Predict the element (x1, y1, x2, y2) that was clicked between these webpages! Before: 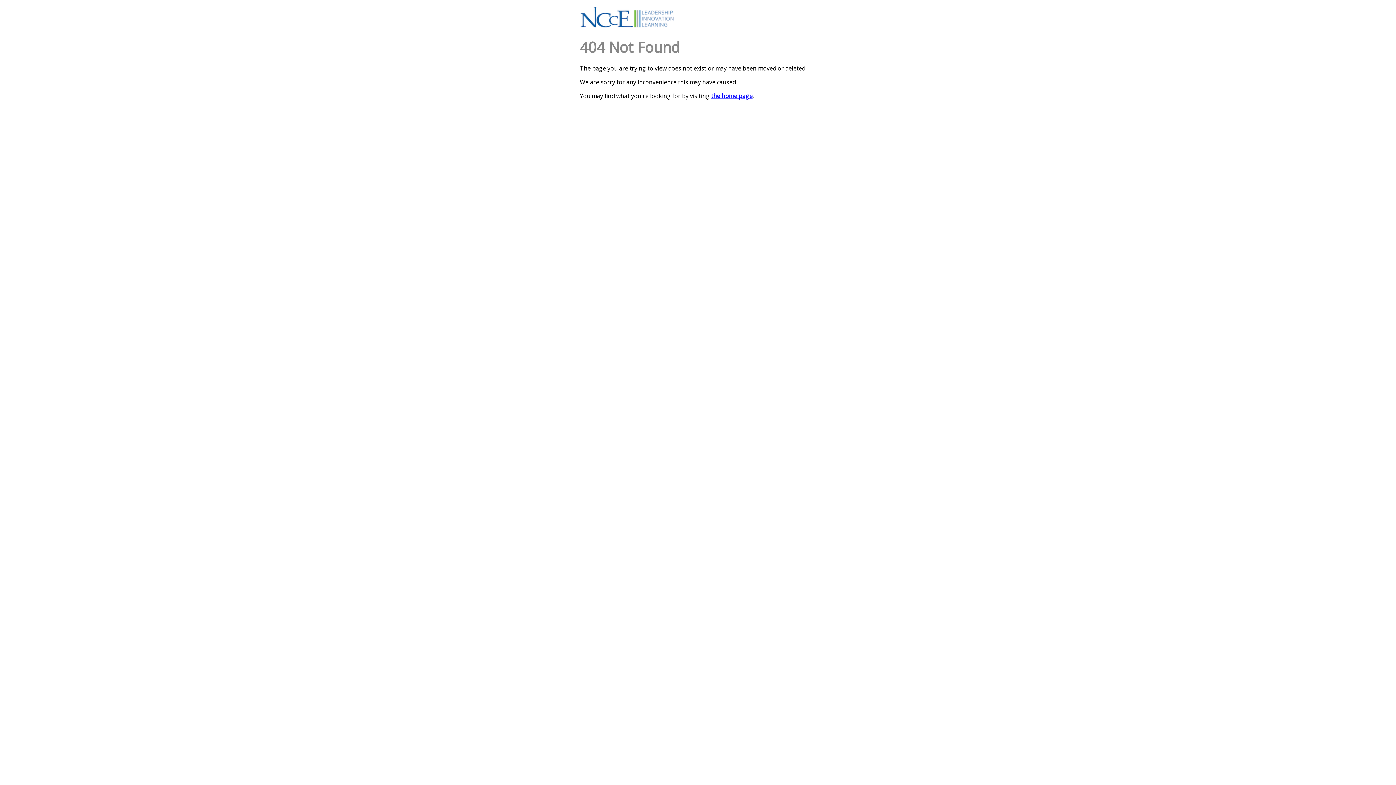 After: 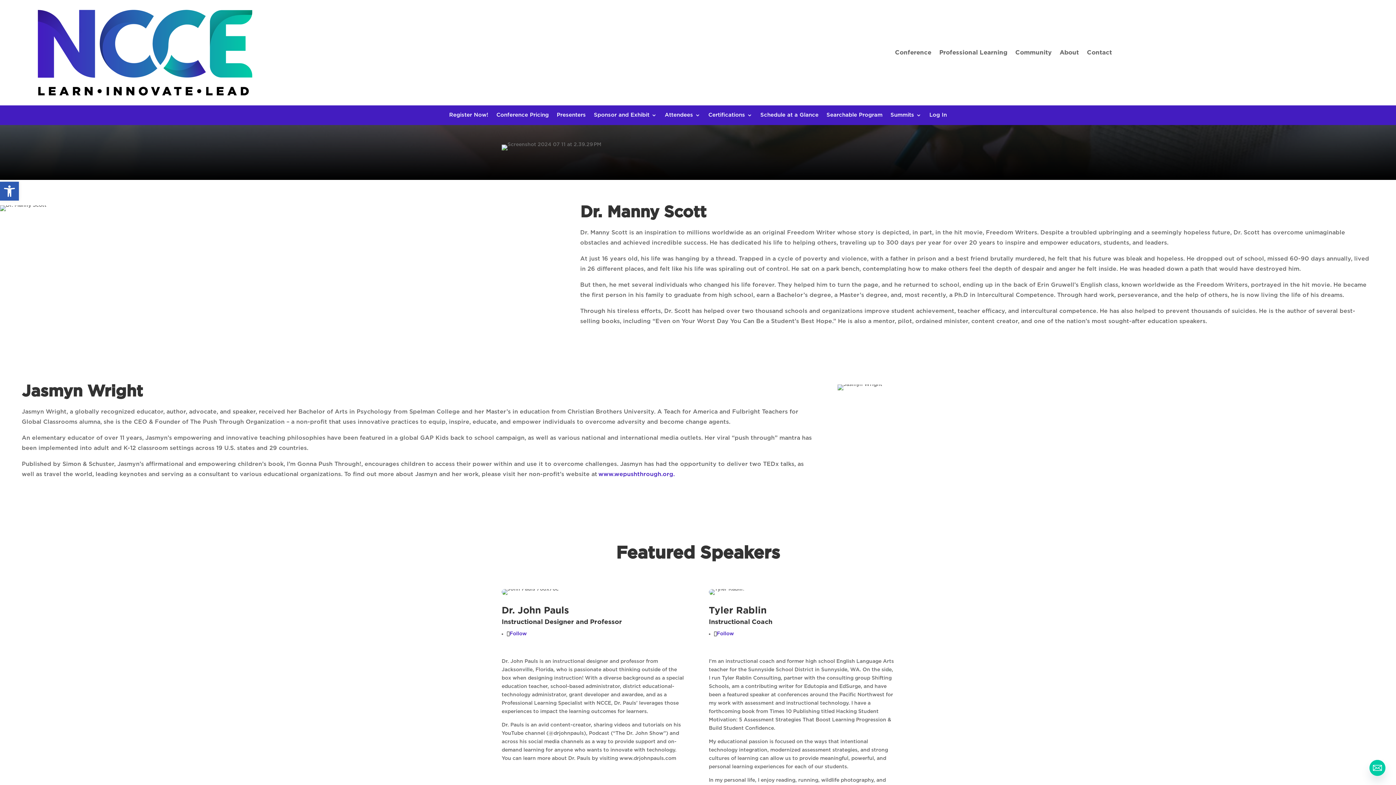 Action: label: the home page bbox: (711, 91, 752, 99)